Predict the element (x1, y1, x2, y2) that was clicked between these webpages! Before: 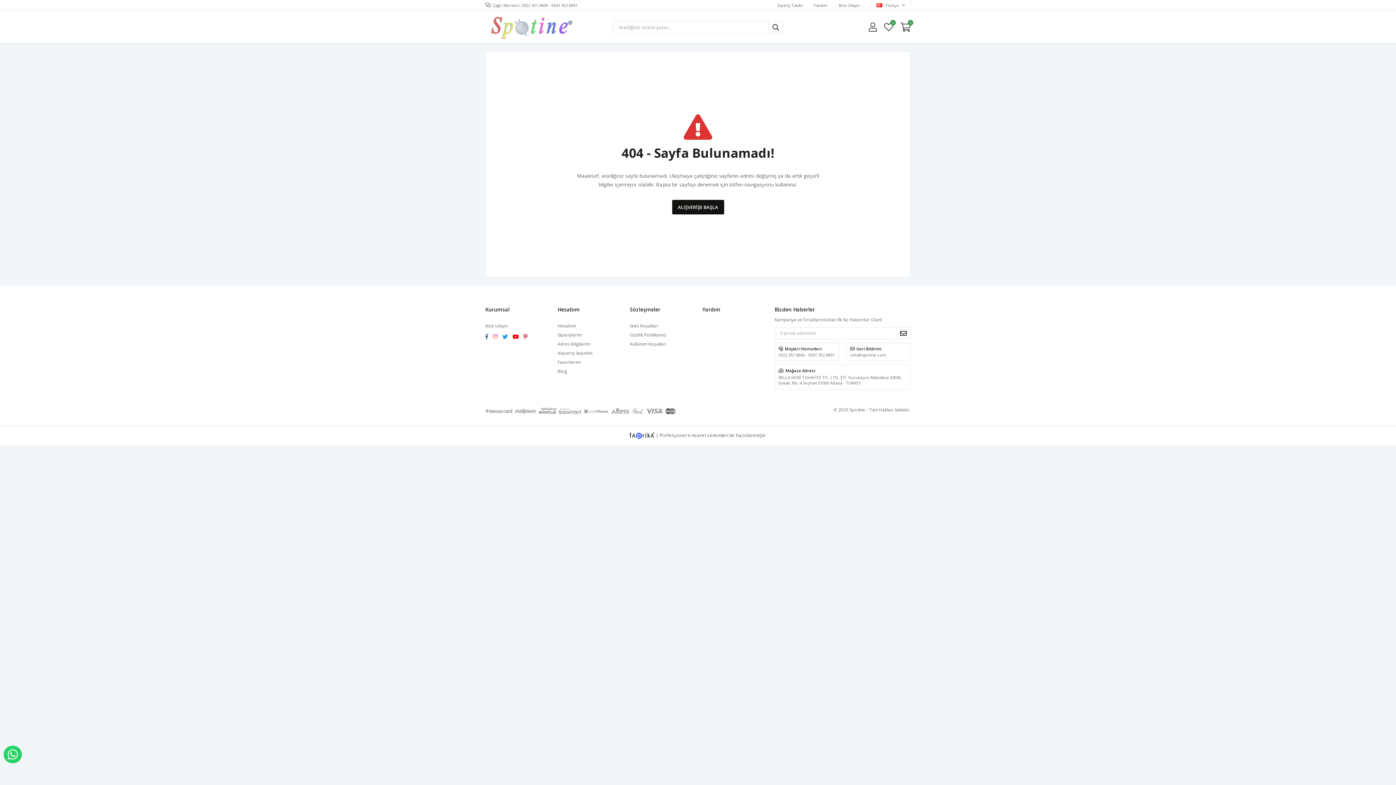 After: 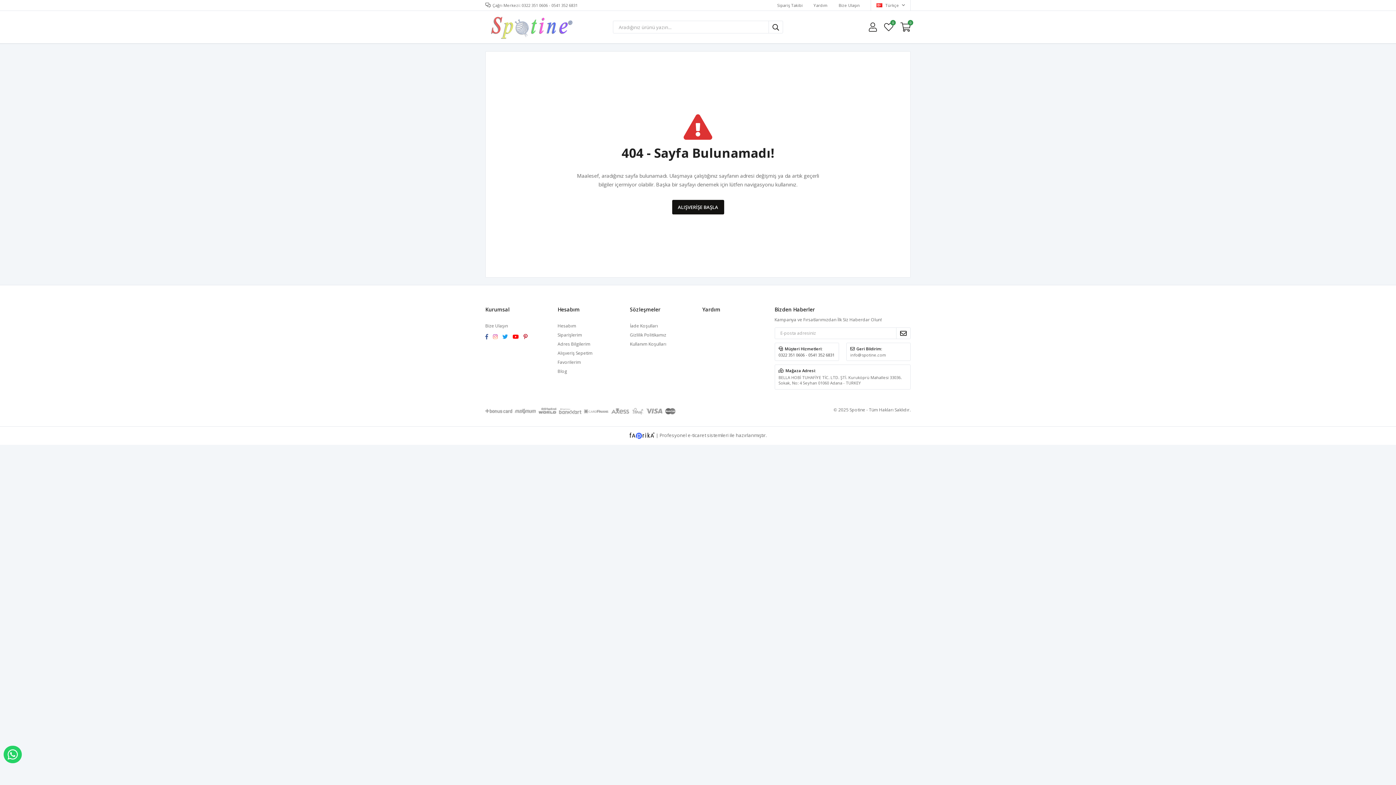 Action: label: 0322 351 0606 - 0541 352 6831 bbox: (778, 352, 834, 357)